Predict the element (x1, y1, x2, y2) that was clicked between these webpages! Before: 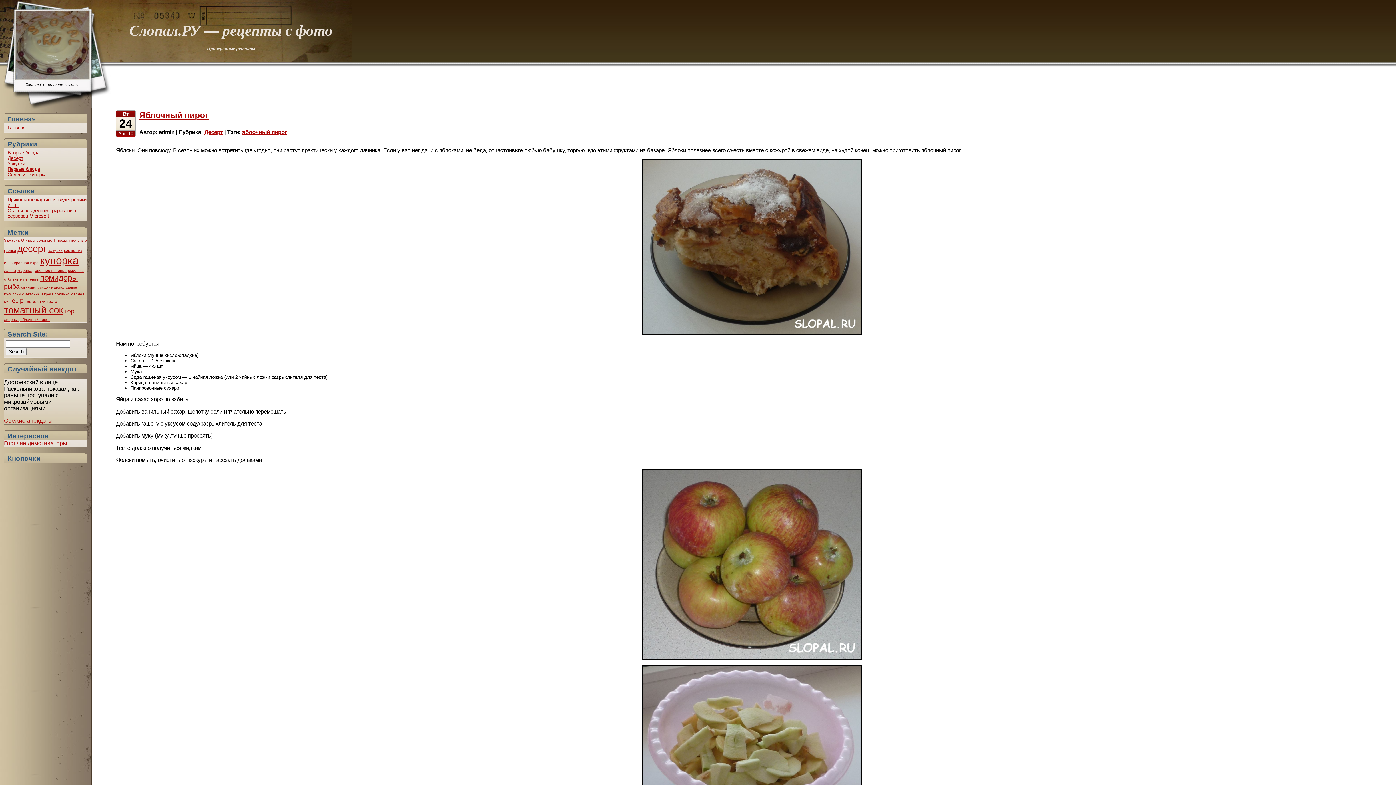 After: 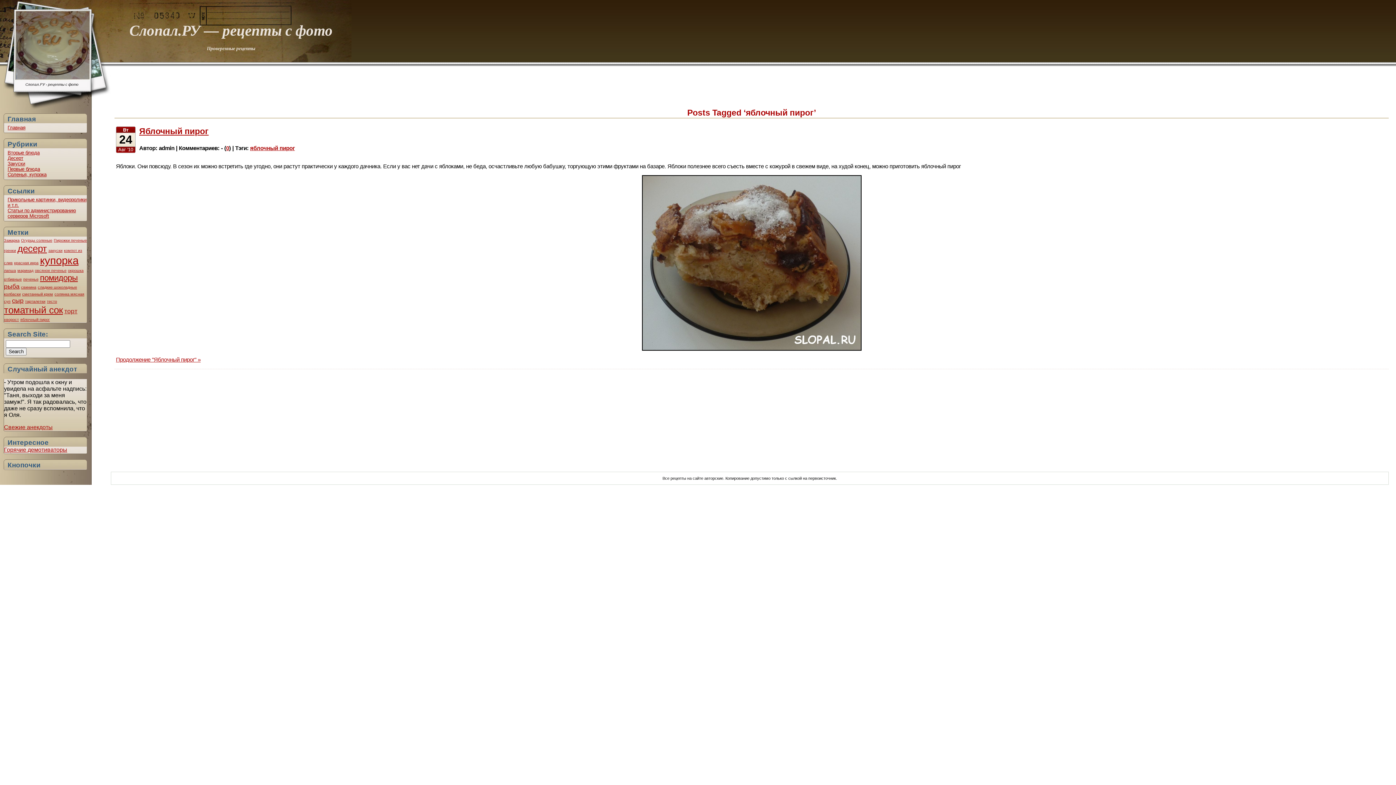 Action: bbox: (242, 129, 286, 135) label: яблочный пирог